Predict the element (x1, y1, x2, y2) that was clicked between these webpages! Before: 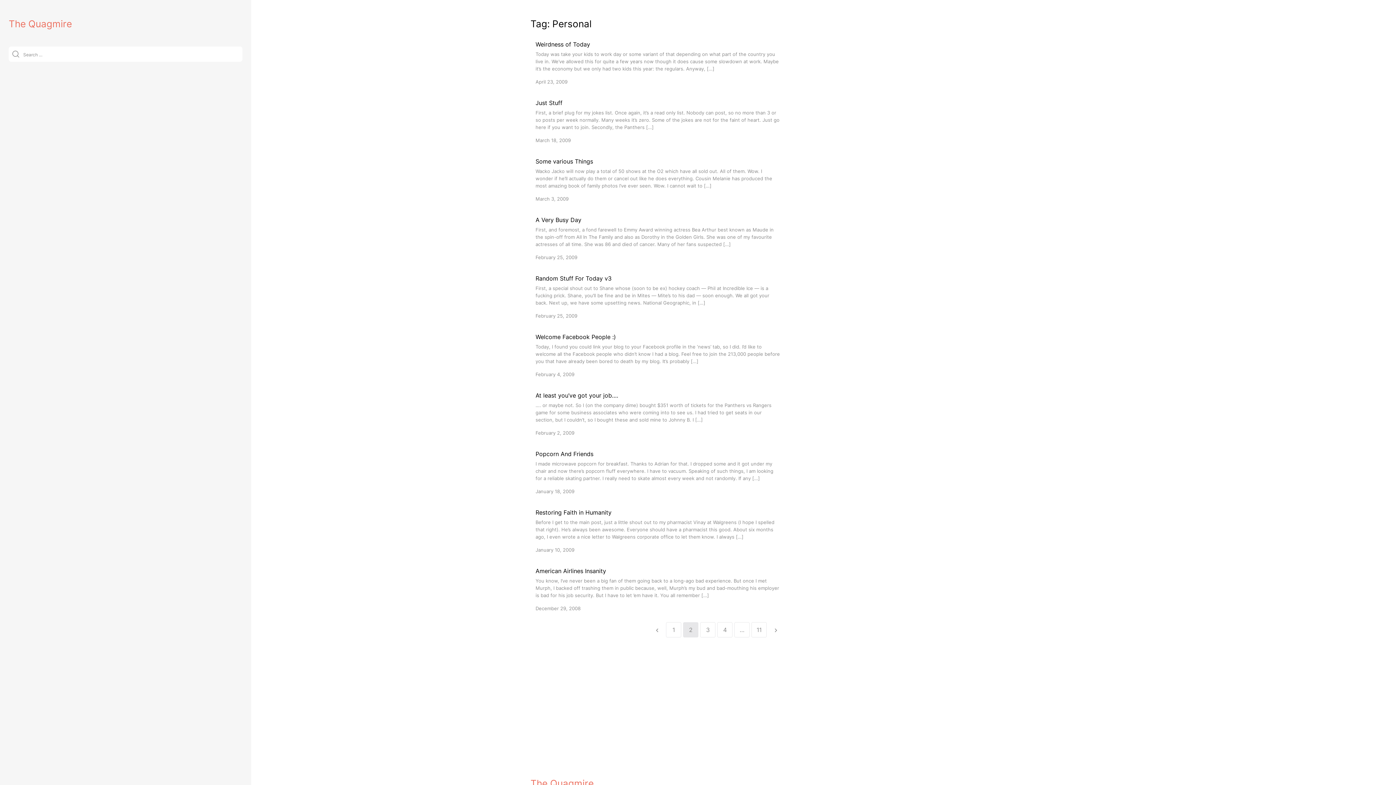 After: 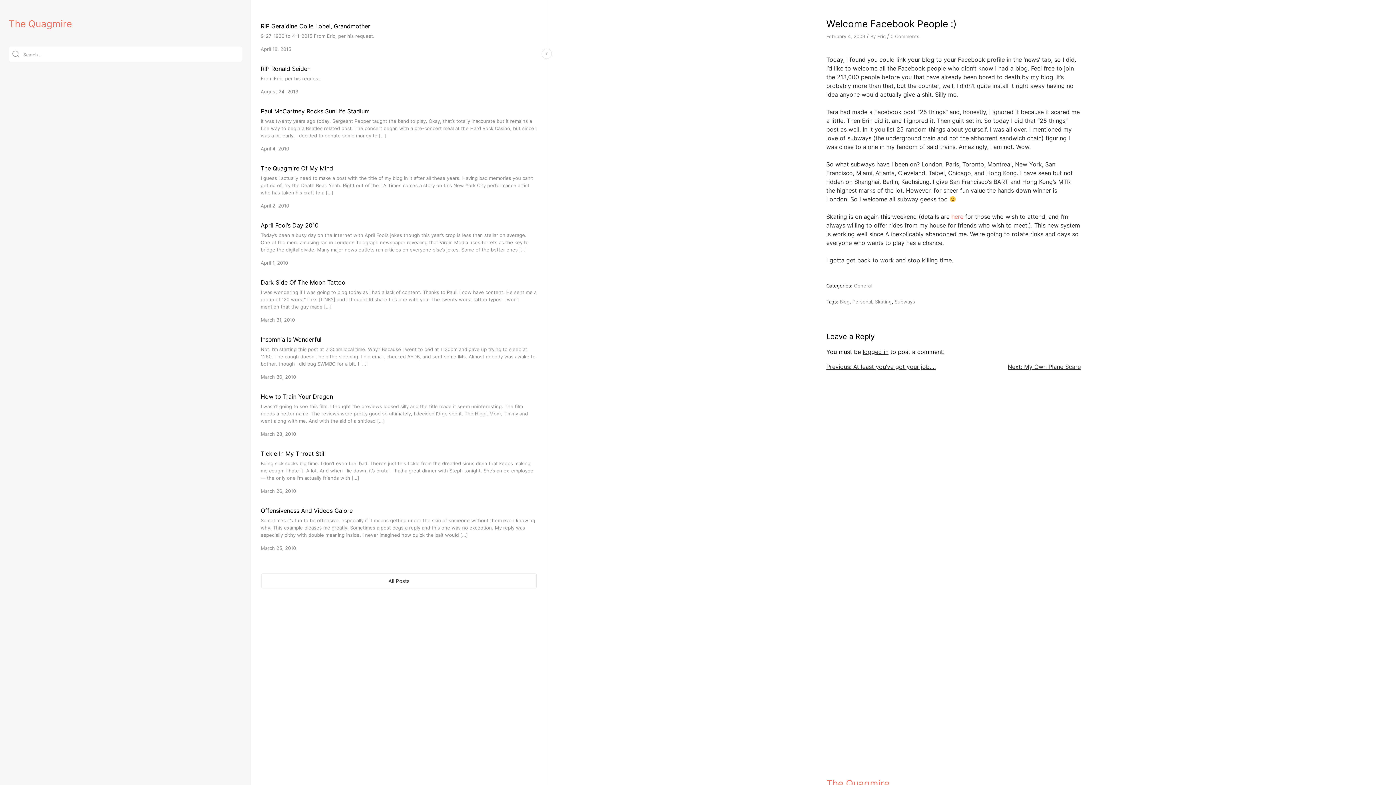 Action: bbox: (530, 328, 785, 382) label: Welcome Facebook People :)